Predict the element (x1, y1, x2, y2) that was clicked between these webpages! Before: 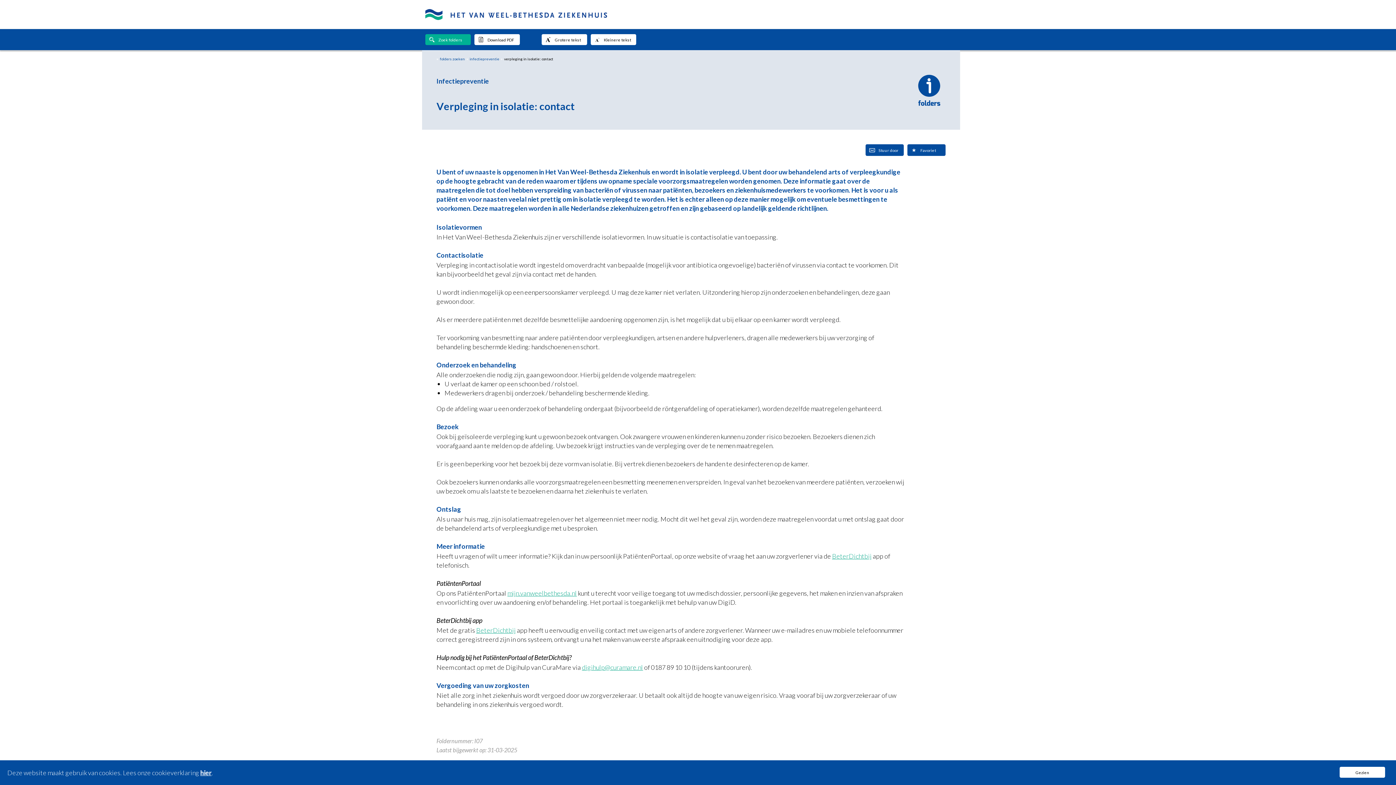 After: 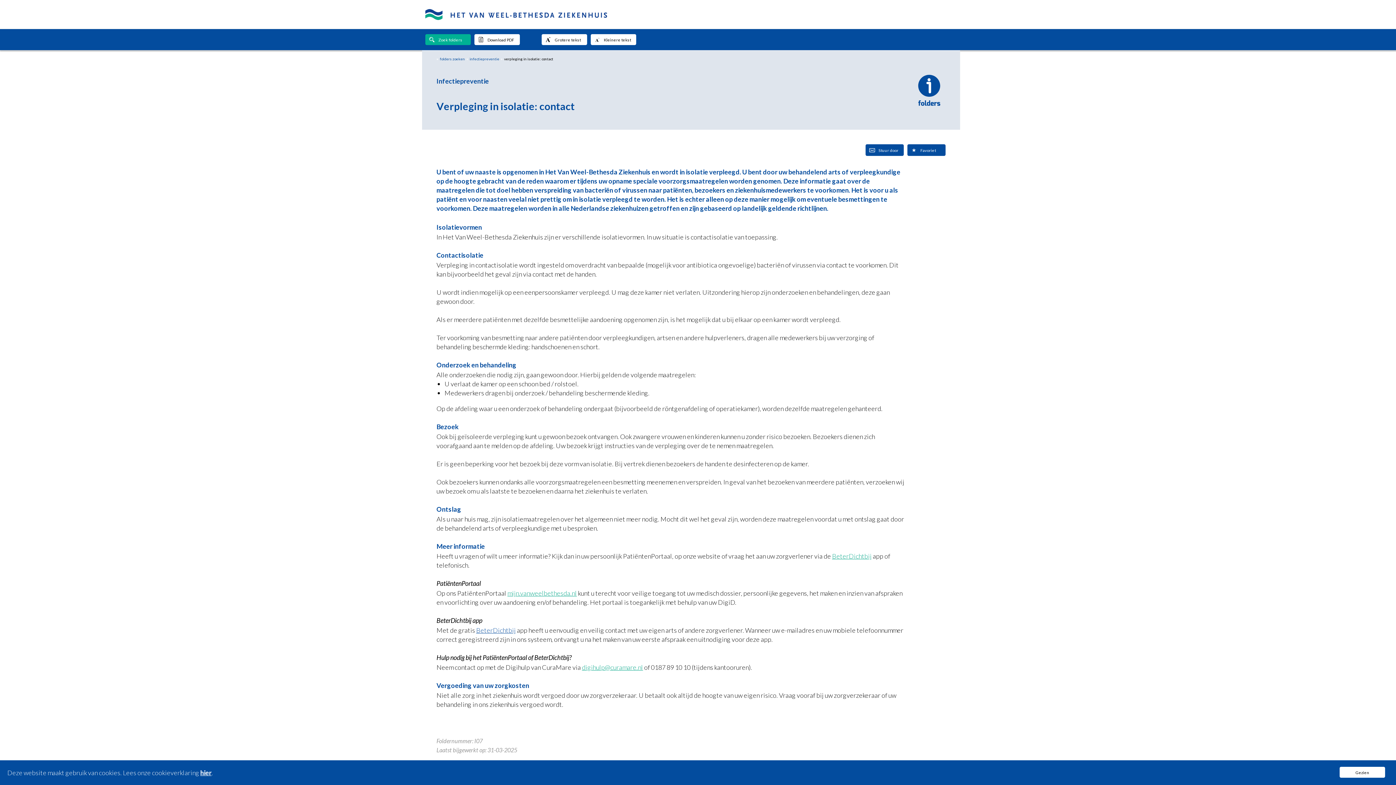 Action: bbox: (476, 626, 515, 634) label: BeterDichtbij